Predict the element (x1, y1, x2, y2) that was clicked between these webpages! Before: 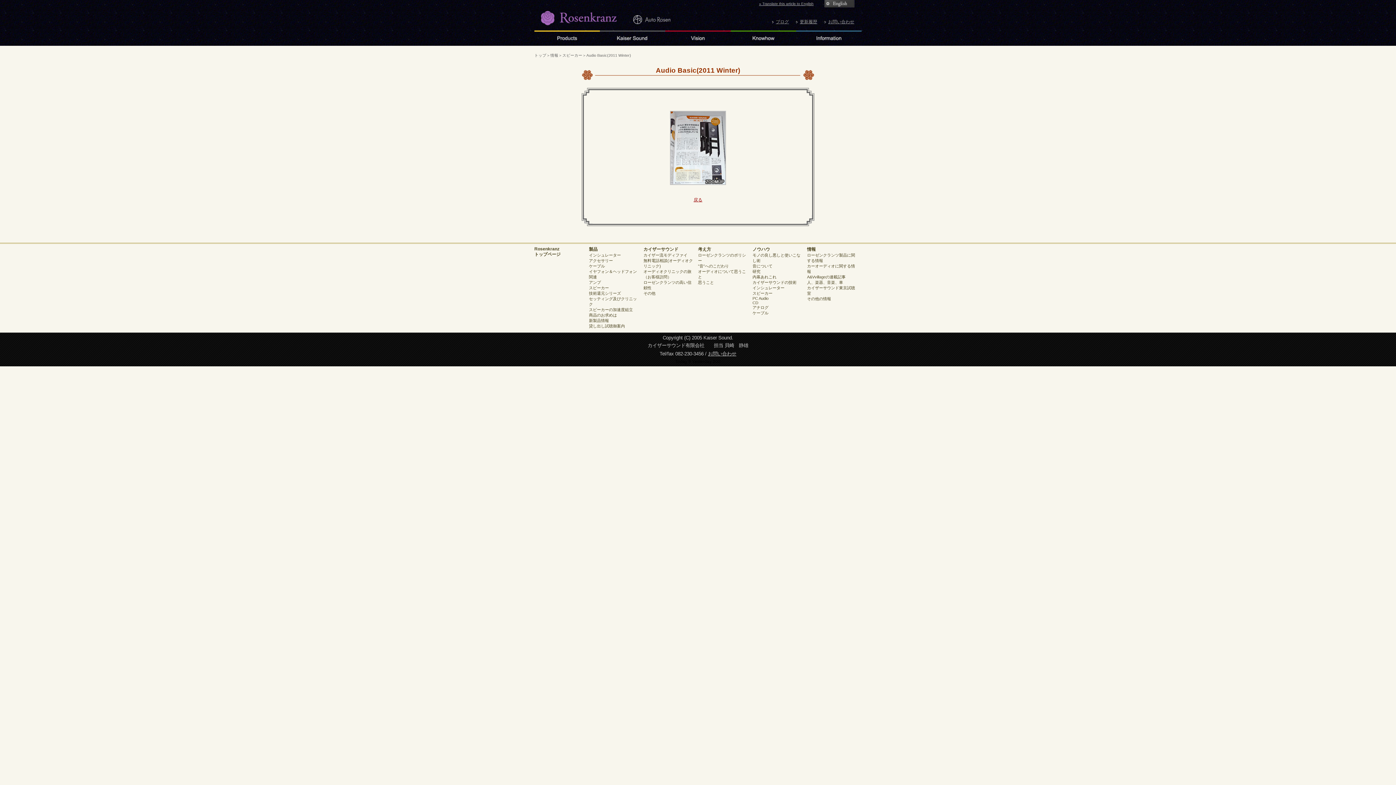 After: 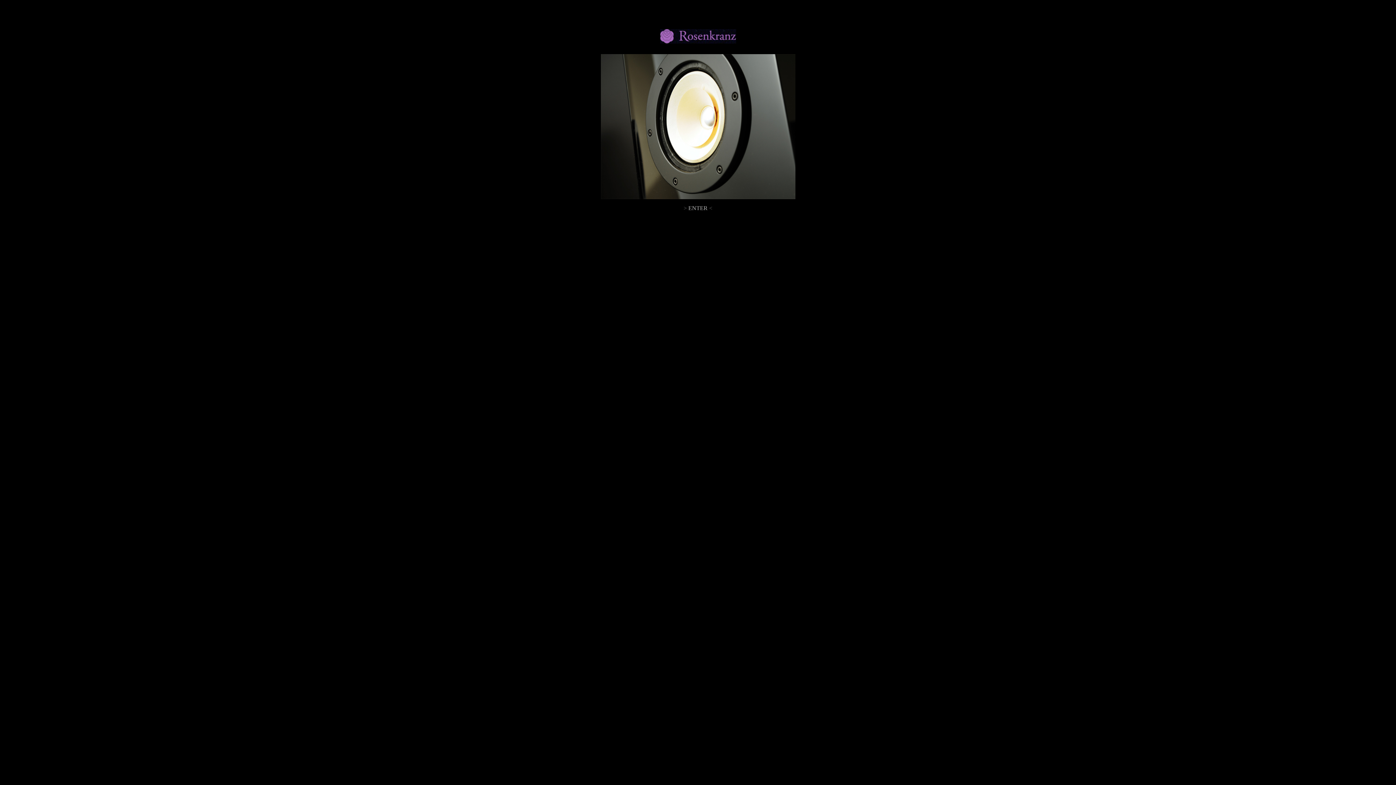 Action: label: トップ bbox: (534, 53, 546, 57)